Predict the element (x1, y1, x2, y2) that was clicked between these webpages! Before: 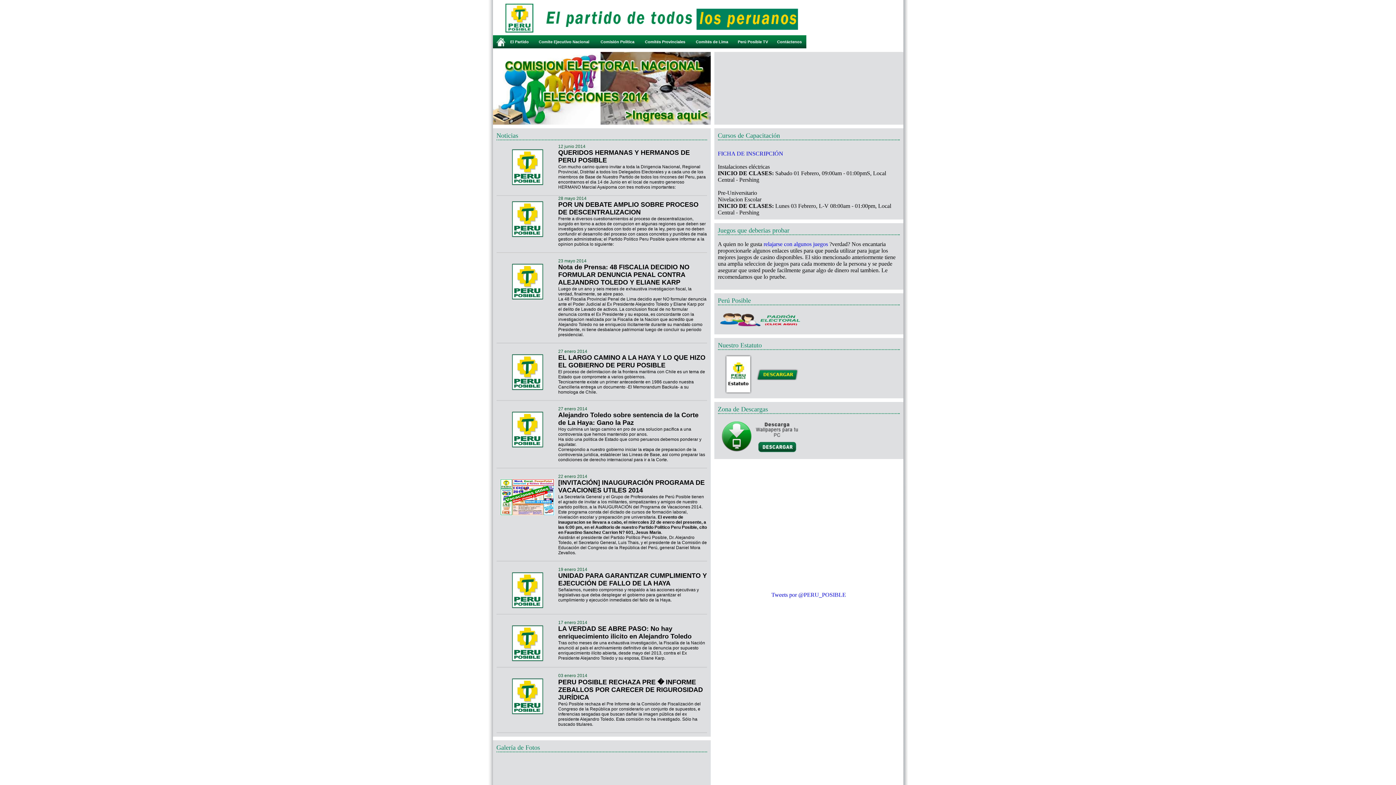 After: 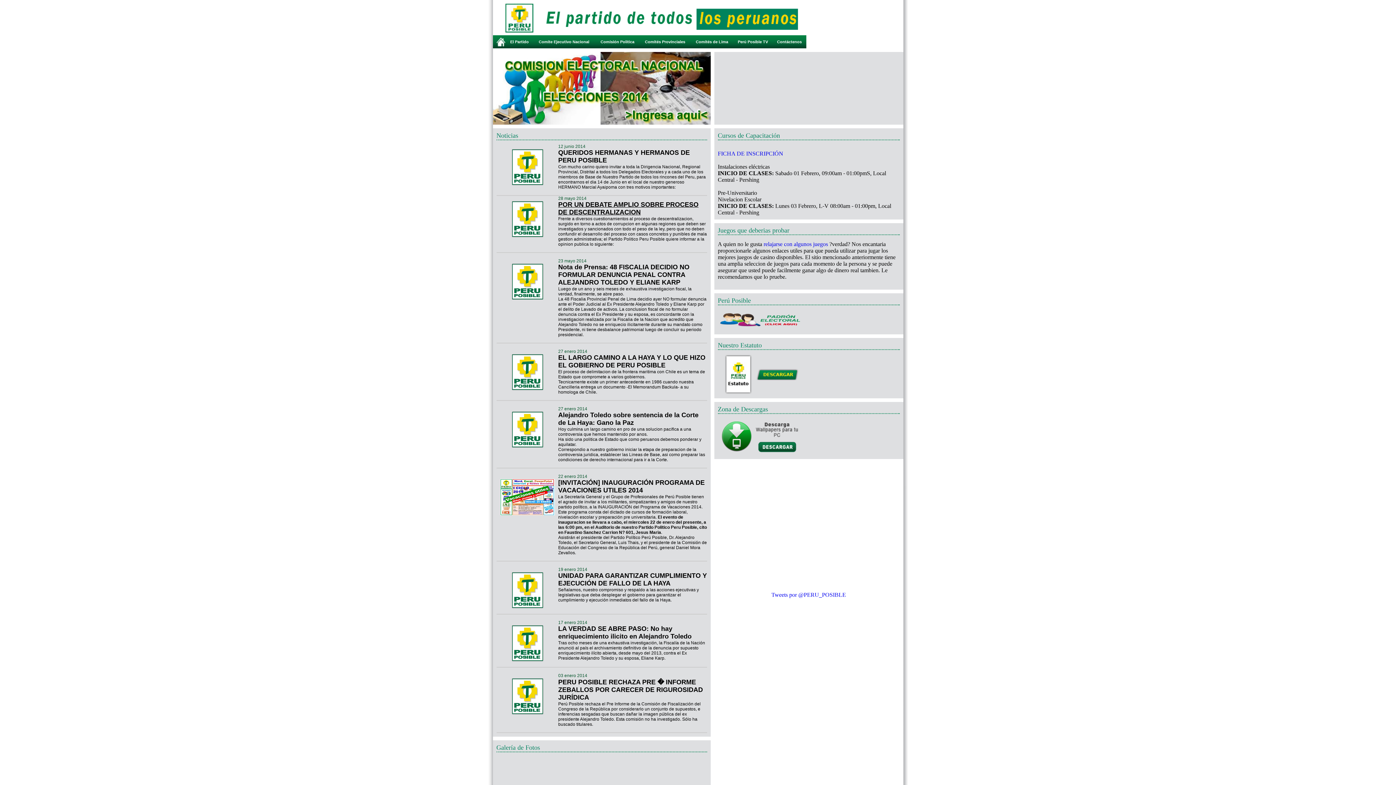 Action: bbox: (558, 201, 707, 246) label: POR UN DEBATE AMPLIO SOBRE PROCESO DE DESCENTRALIZACION
Frente a diversos cuestionamientos al proceso de descentralizacion, surgido en torno a actos de corrupcion en algunas regiones que deben ser investigados y sancionados con todo el peso de la ley, pero que no deben confundir el desarrollo del proceso con casos concretos y punibles de mala gestion administrativa; el Partido Politico Peru Posible quiere informar a la opinion publica lo siguiente:
